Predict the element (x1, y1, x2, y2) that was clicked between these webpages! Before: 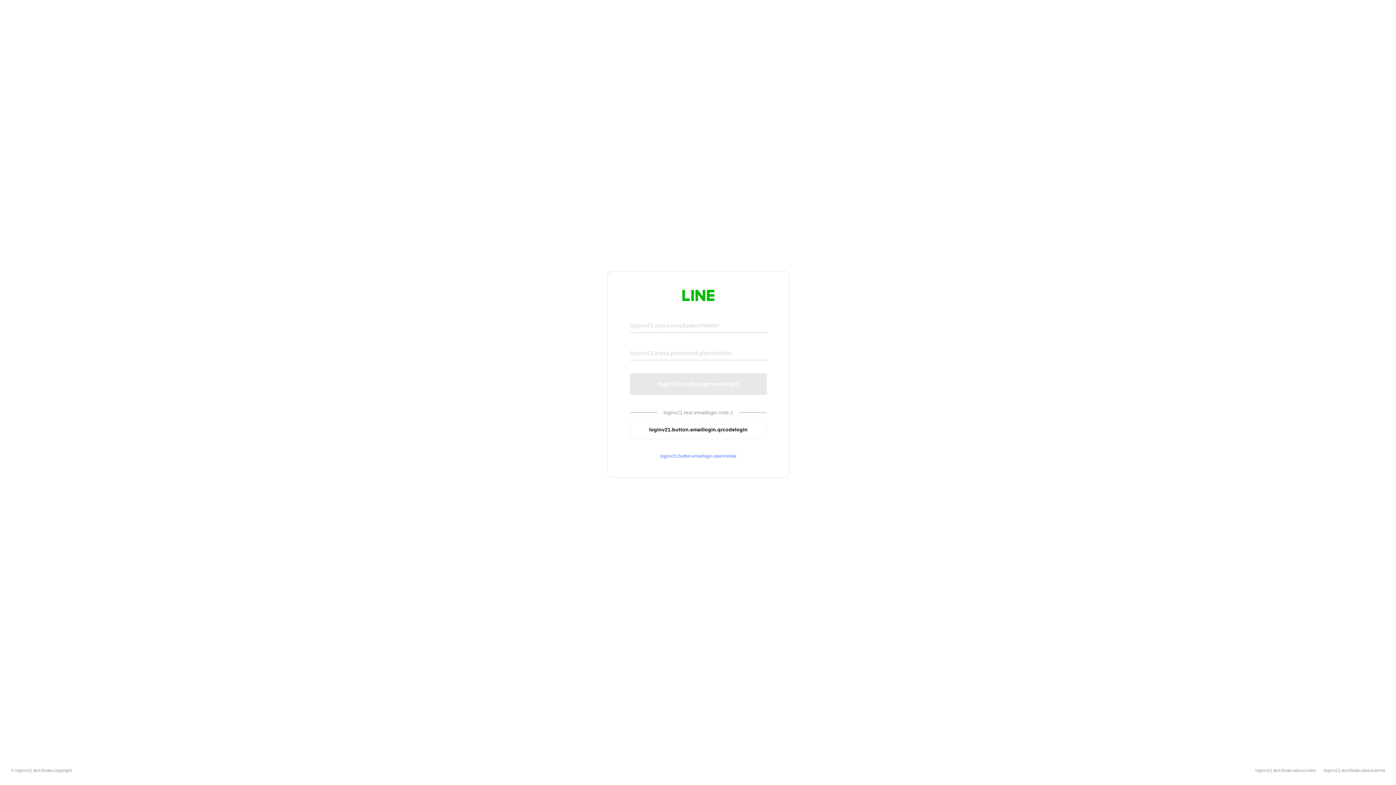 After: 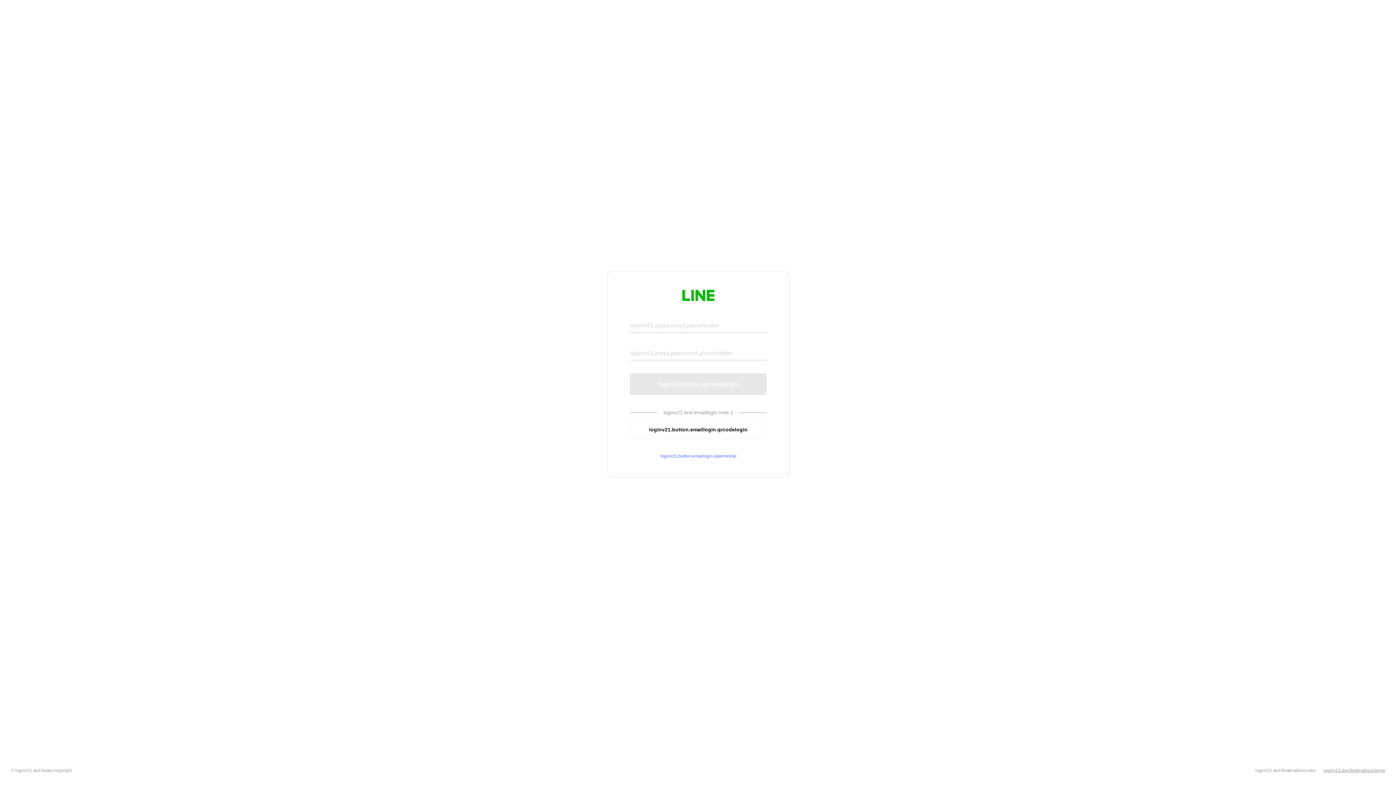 Action: label: loginv21.text.footer.about.terms bbox: (1324, 768, 1385, 773)